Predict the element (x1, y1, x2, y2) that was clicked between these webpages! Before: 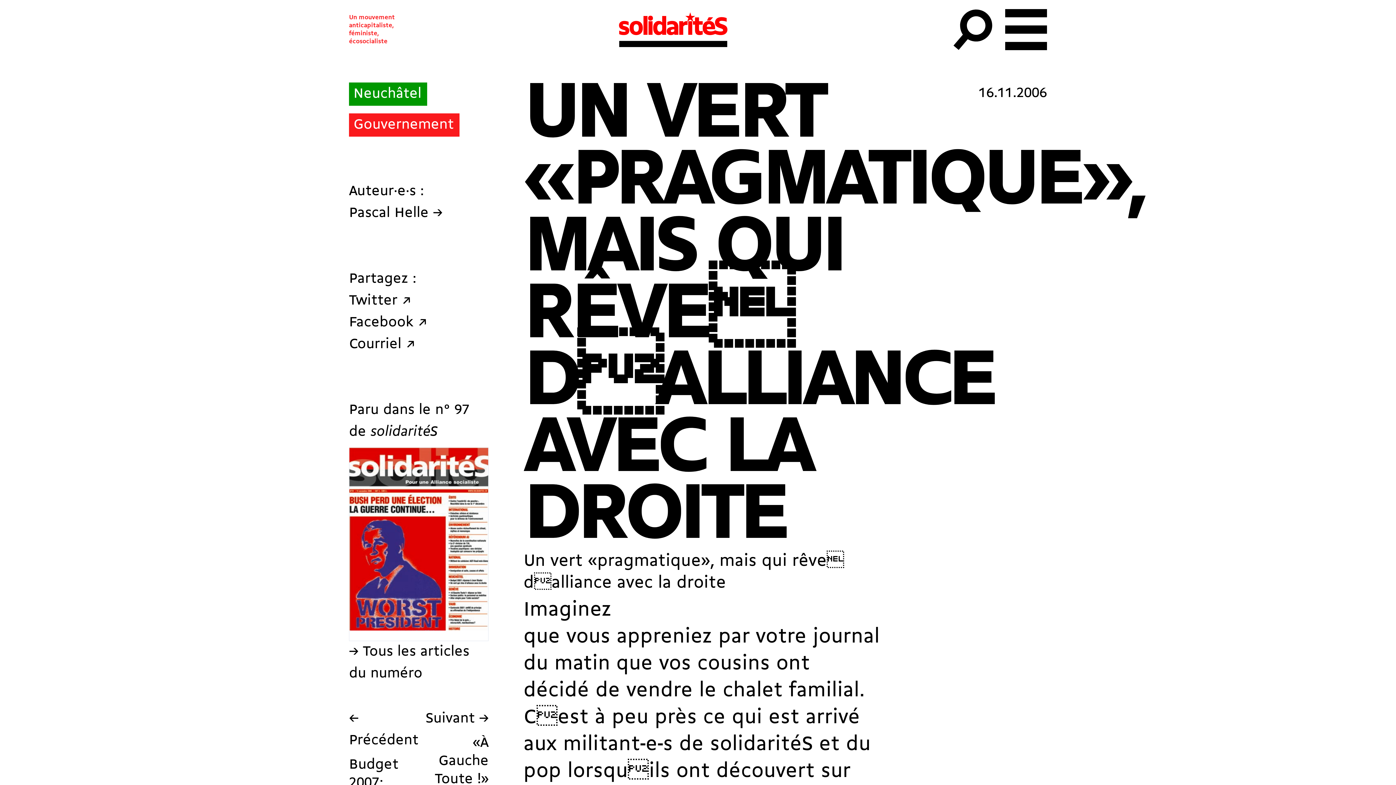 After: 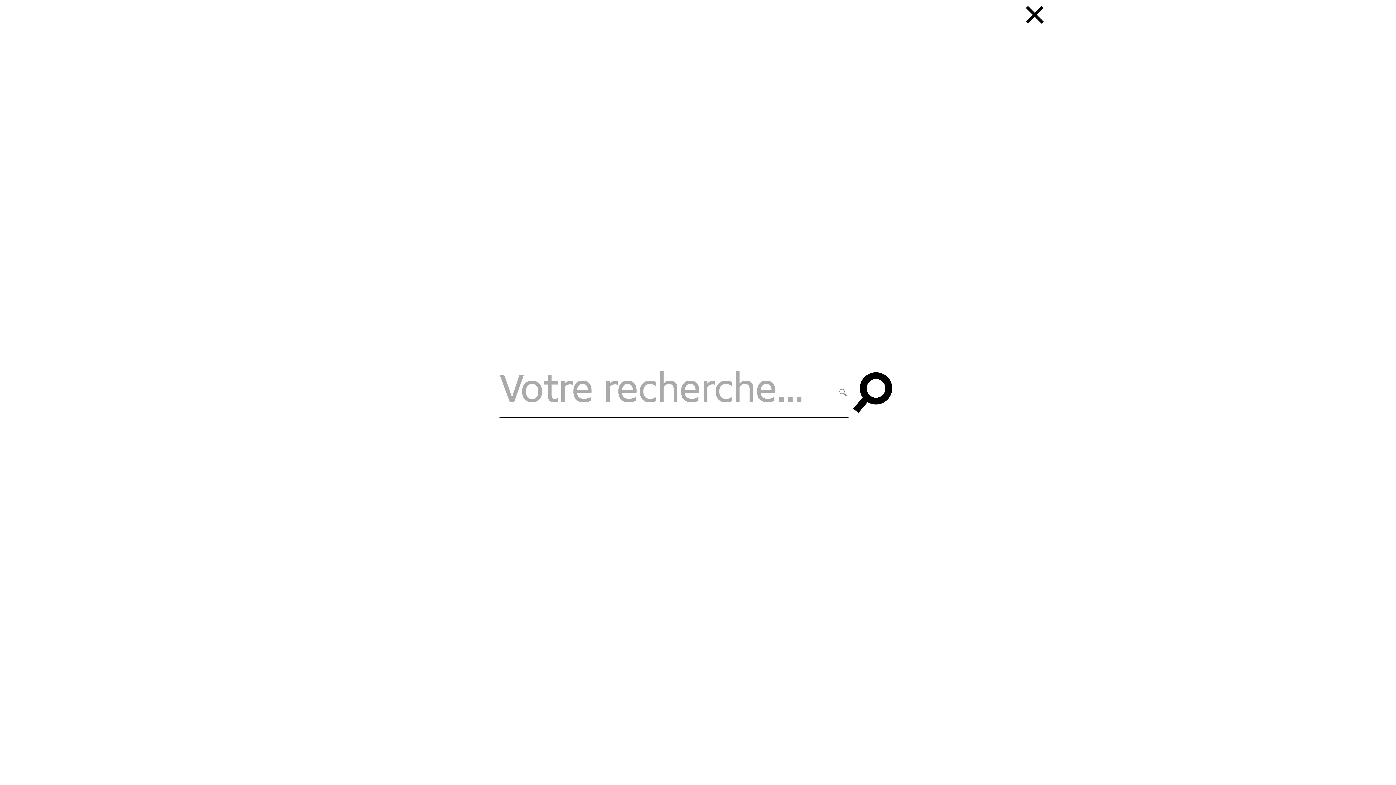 Action: bbox: (951, 8, 993, 50)